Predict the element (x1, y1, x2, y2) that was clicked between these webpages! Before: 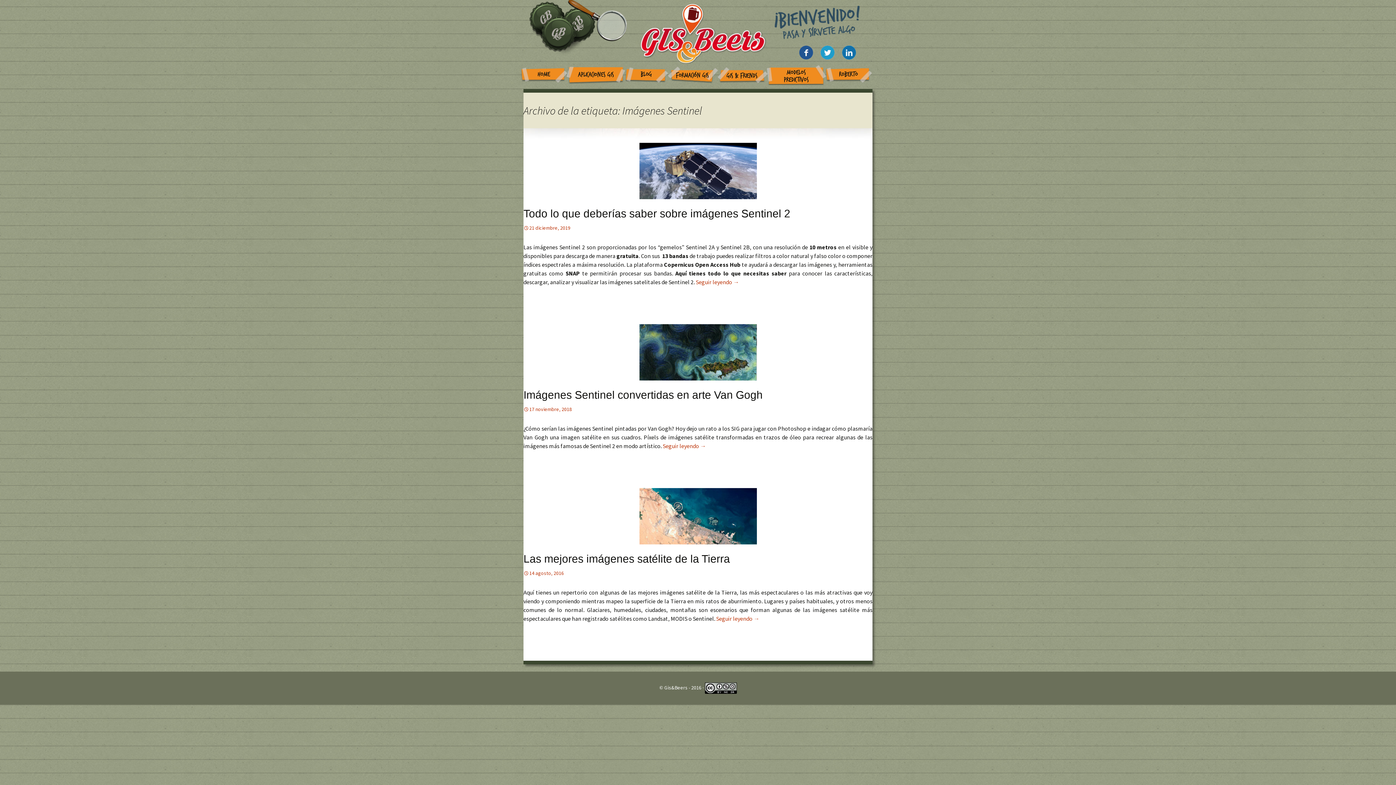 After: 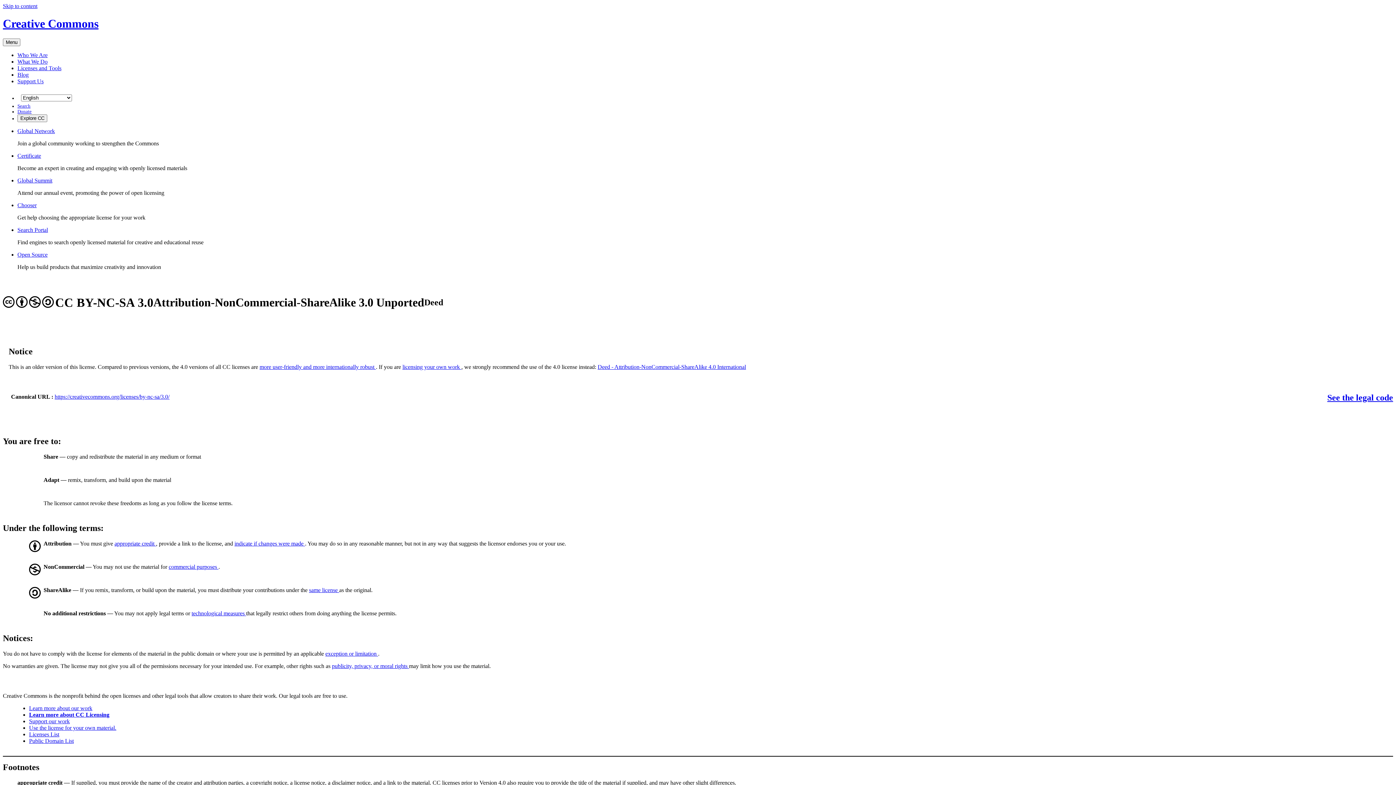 Action: bbox: (704, 684, 736, 691)